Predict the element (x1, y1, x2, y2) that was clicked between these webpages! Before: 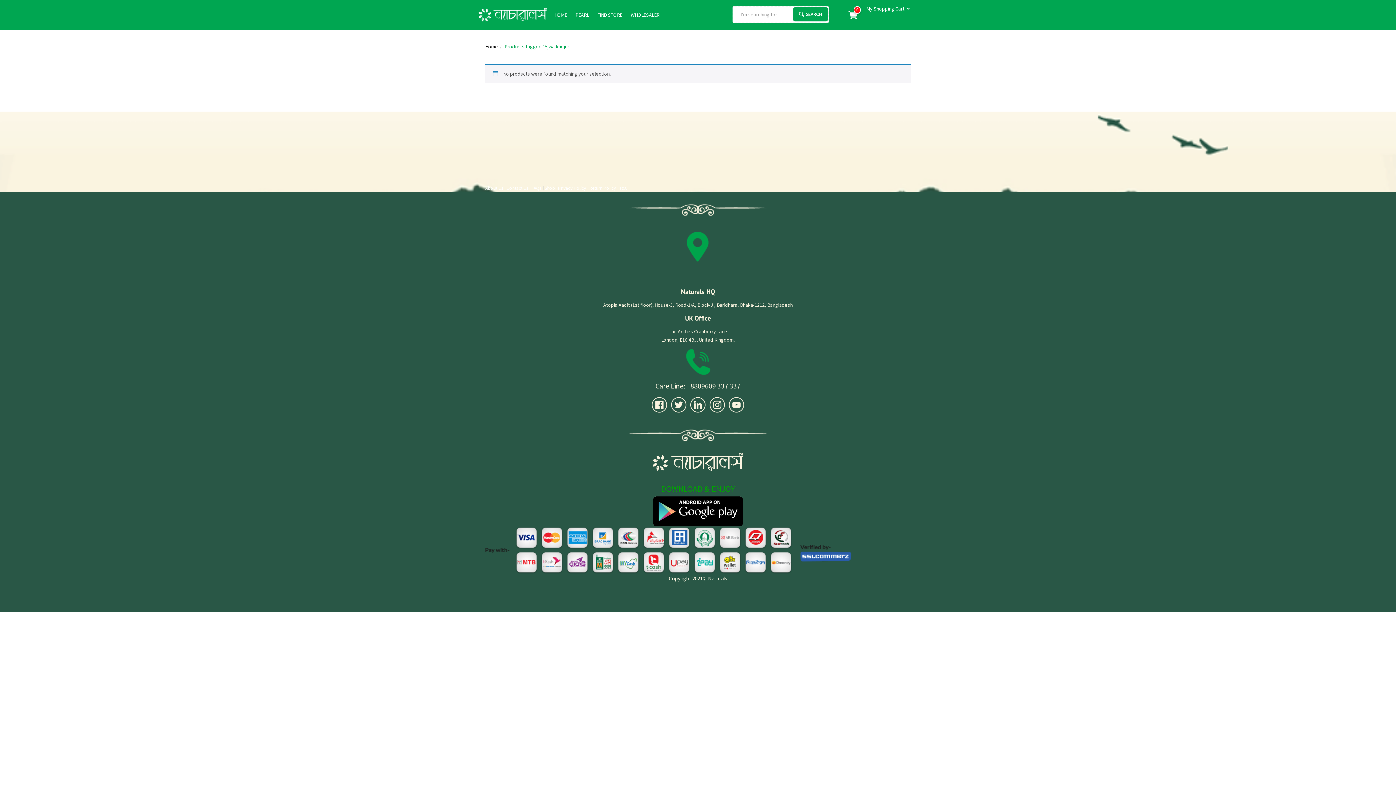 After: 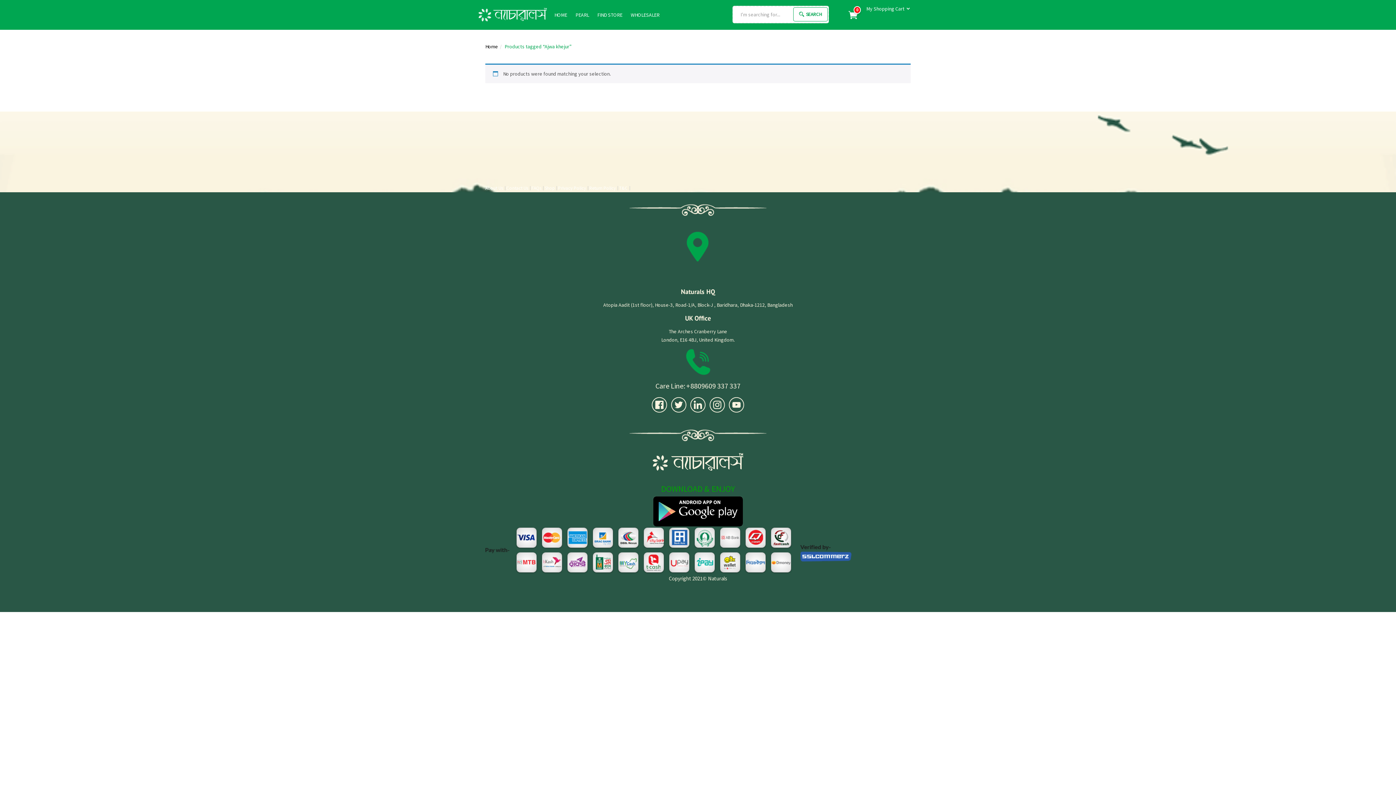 Action: label: SEARCH bbox: (793, 7, 828, 21)